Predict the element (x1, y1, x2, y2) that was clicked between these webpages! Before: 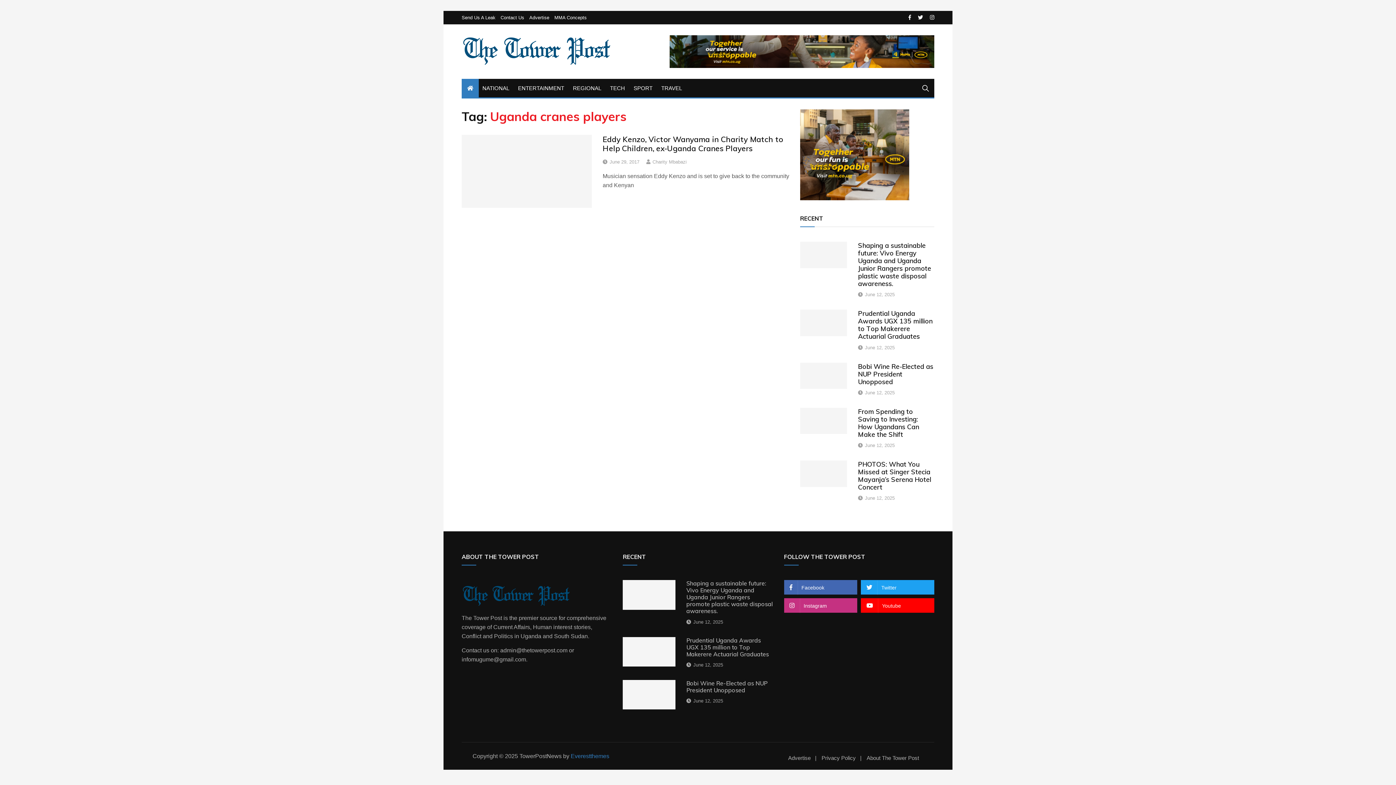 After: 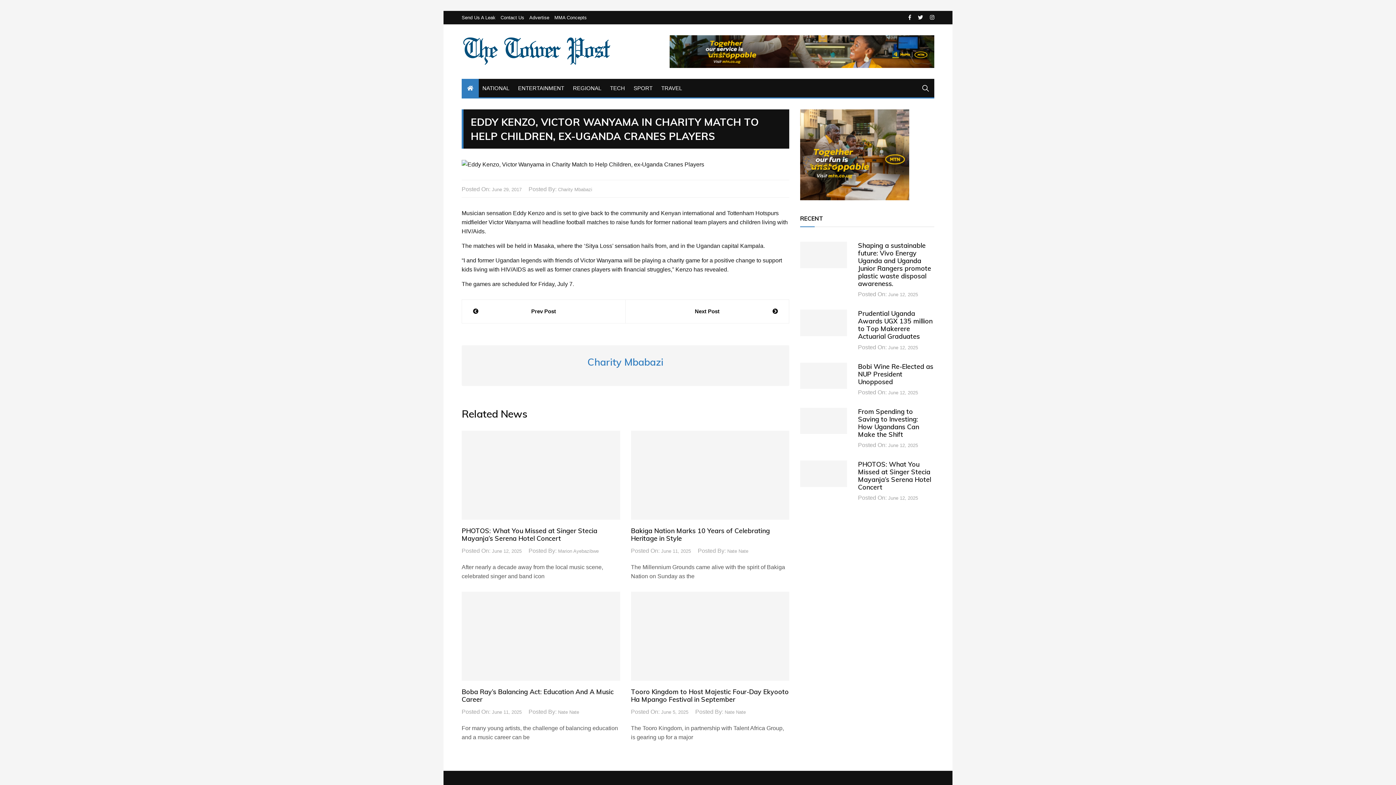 Action: bbox: (609, 158, 639, 165) label: June 29, 2017